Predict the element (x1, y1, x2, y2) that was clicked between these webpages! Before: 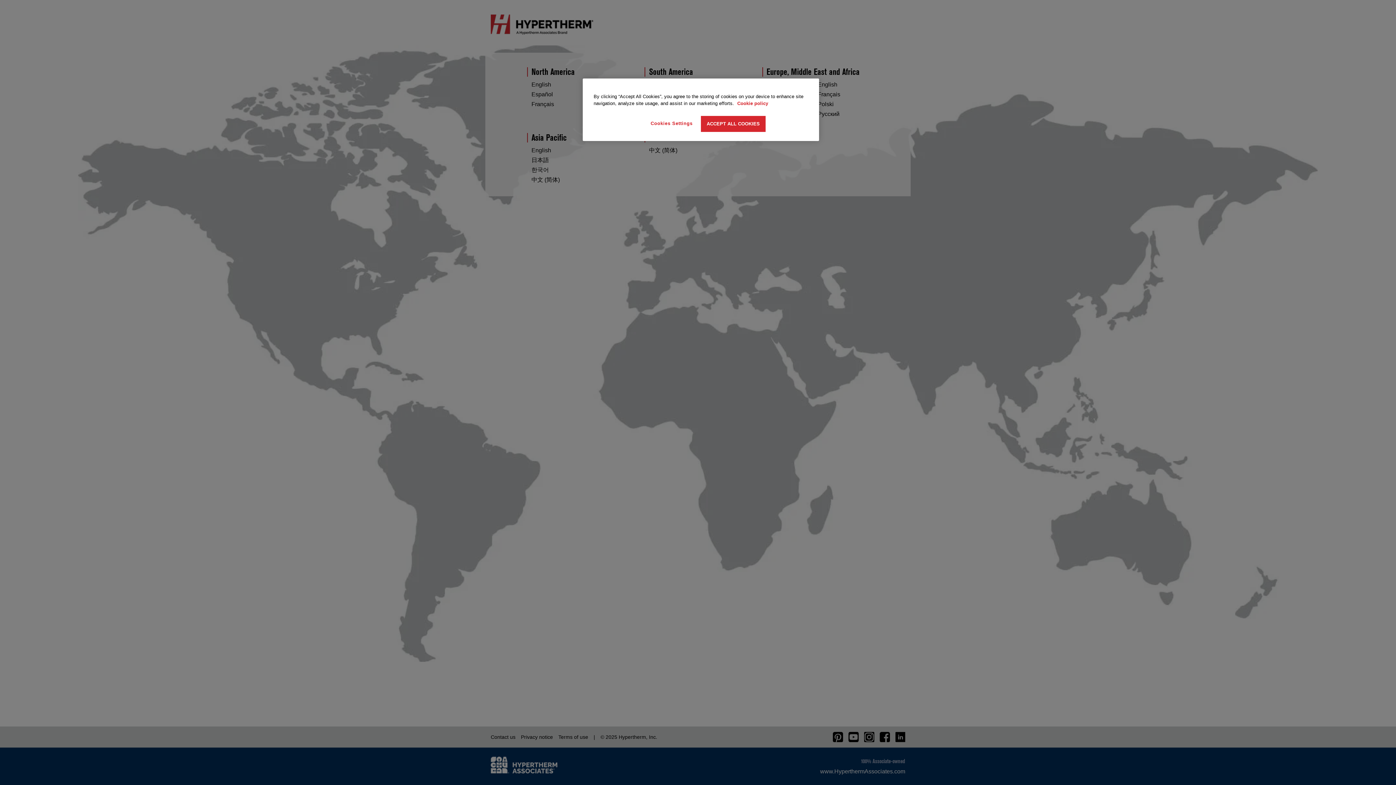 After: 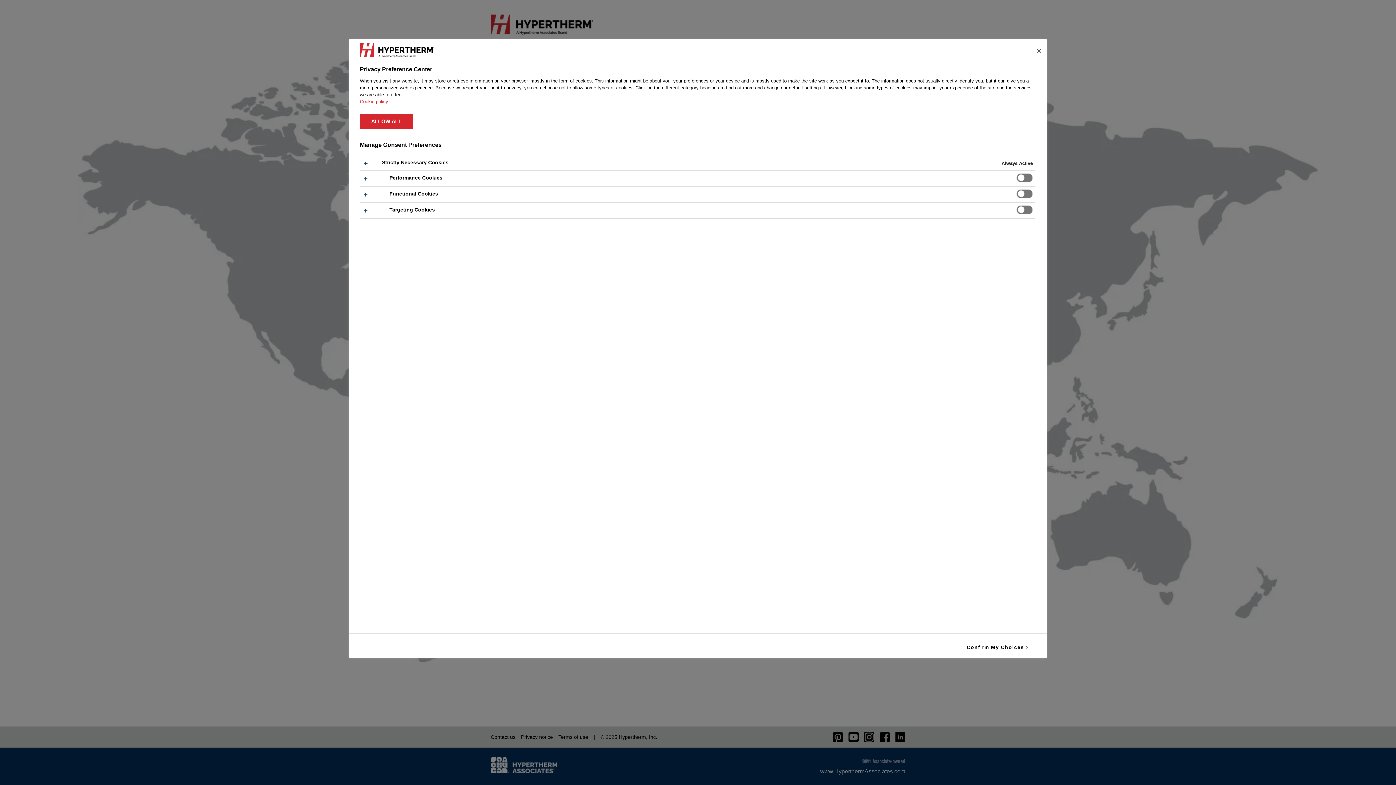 Action: label: Cookies Settings bbox: (647, 116, 696, 131)